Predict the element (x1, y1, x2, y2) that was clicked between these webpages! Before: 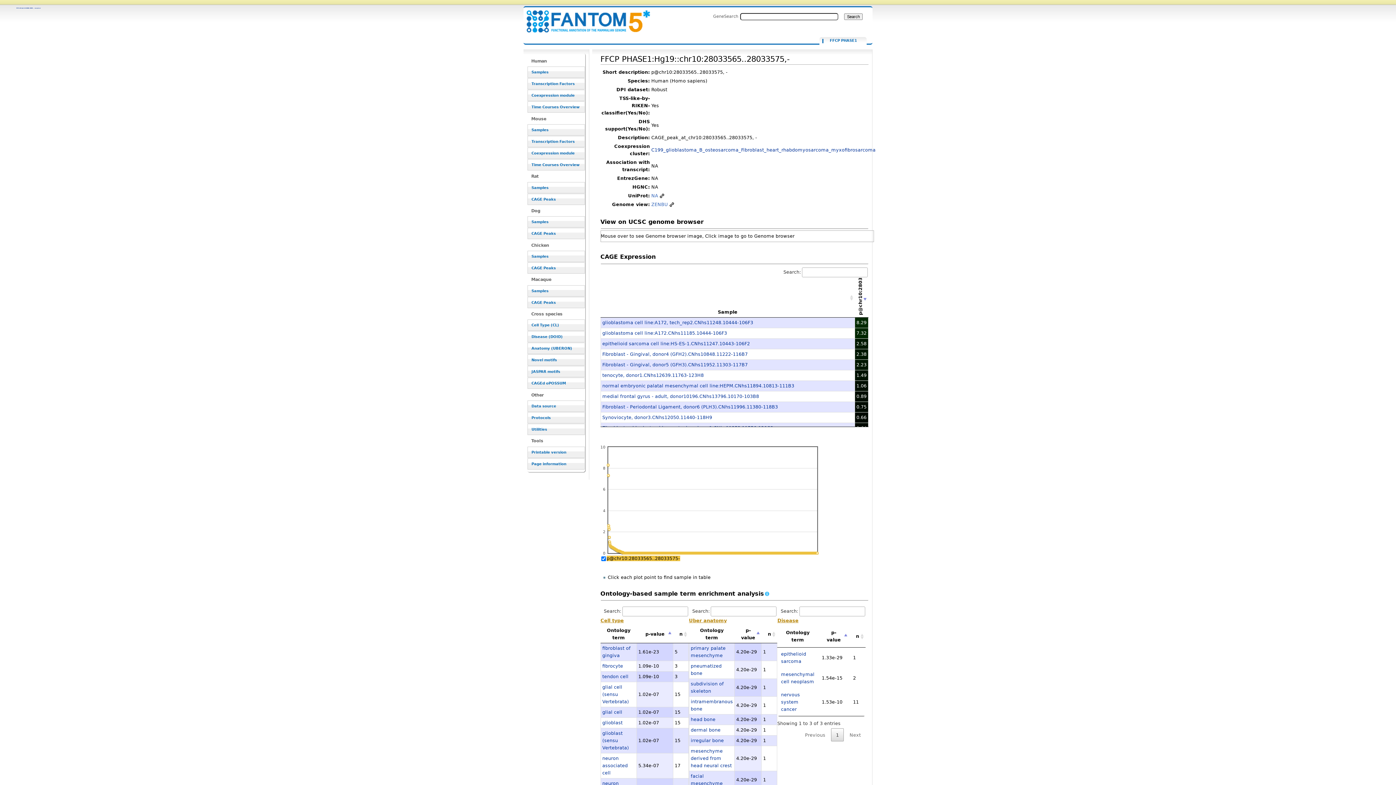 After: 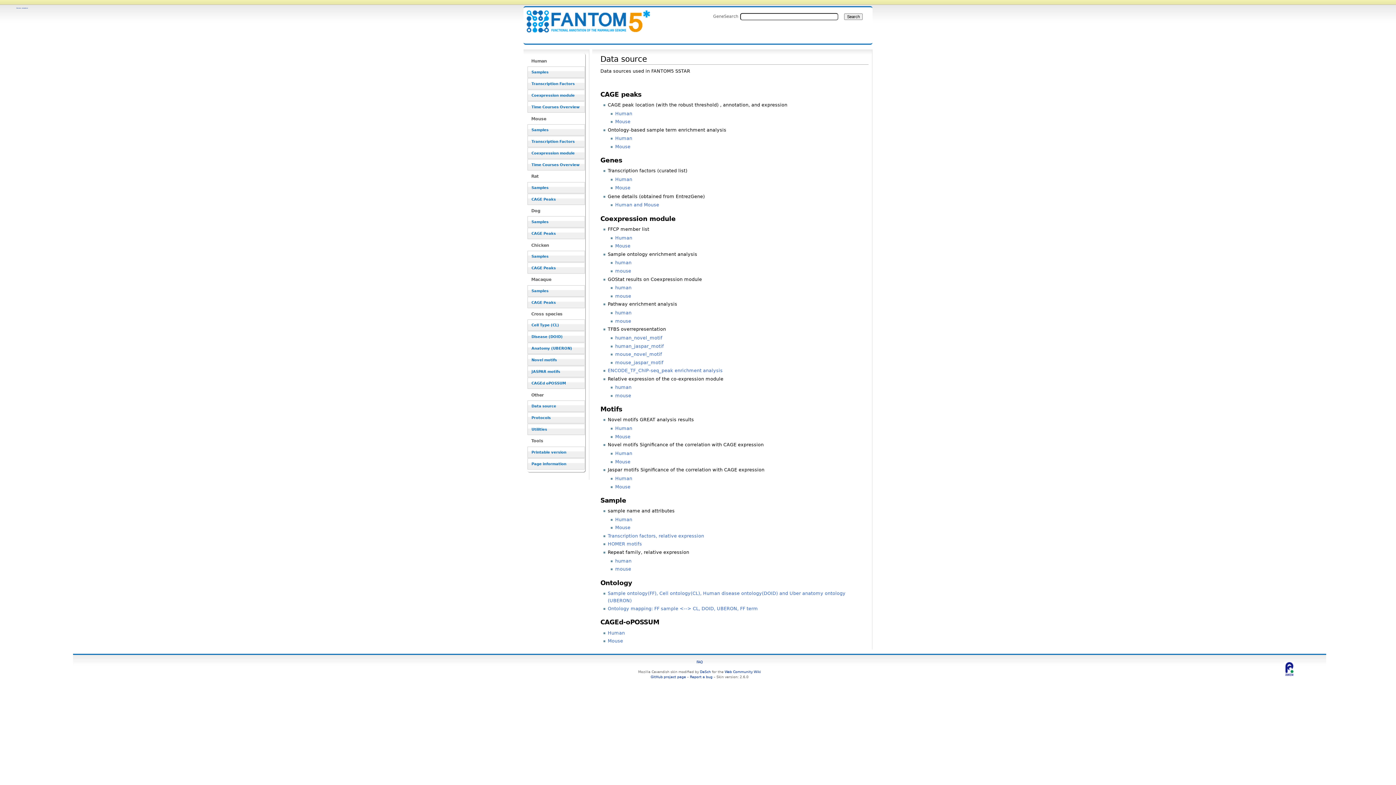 Action: bbox: (527, 400, 585, 412) label: Data source